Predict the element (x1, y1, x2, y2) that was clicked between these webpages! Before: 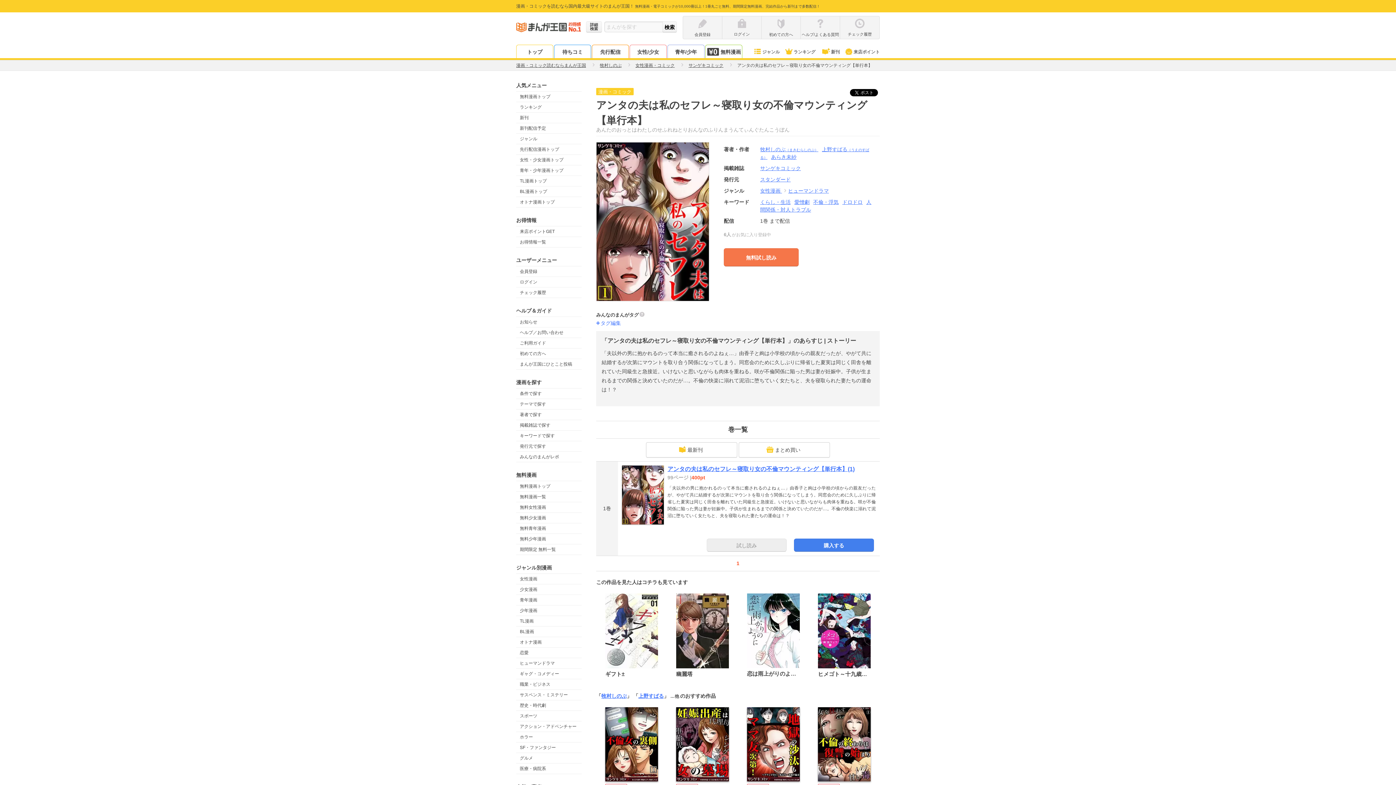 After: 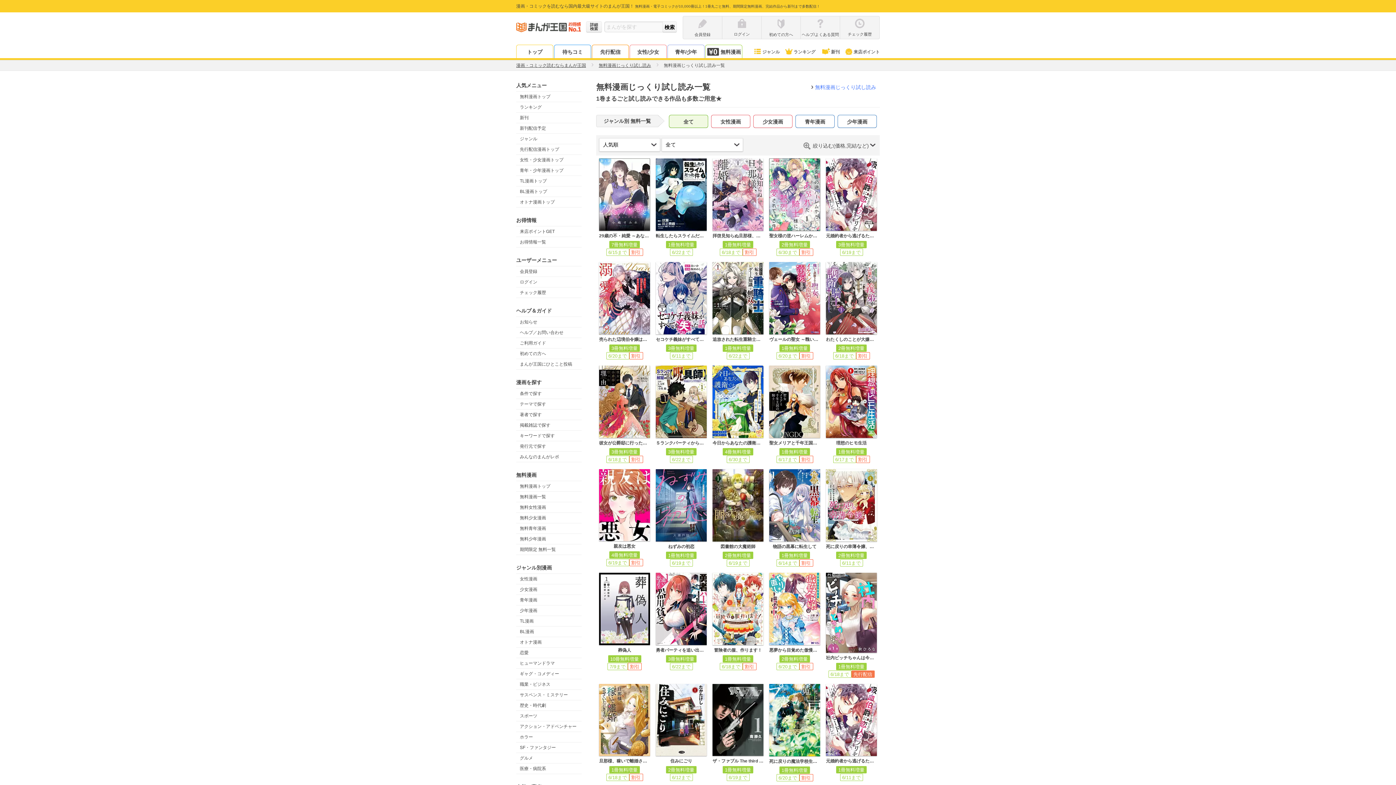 Action: bbox: (516, 513, 581, 523) label: 無料少女漫画